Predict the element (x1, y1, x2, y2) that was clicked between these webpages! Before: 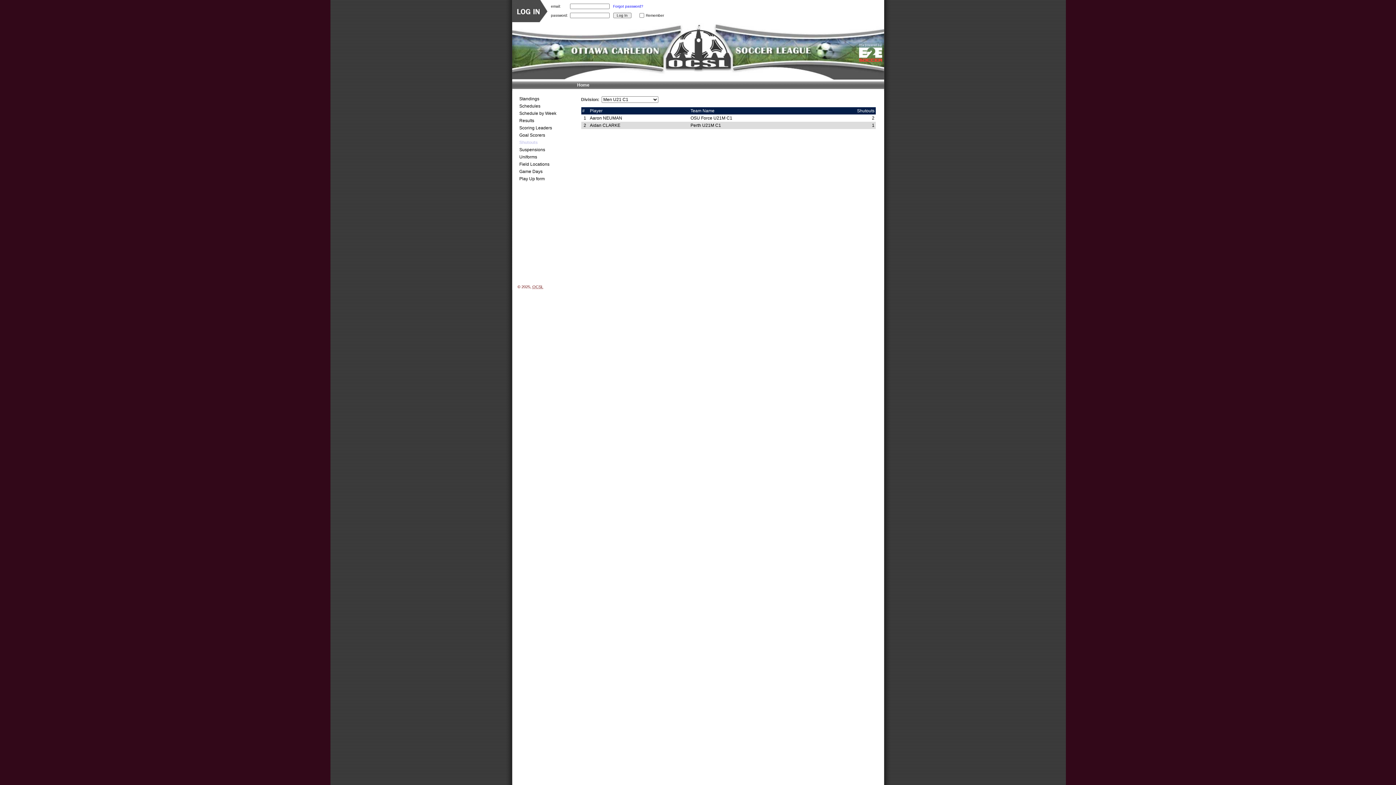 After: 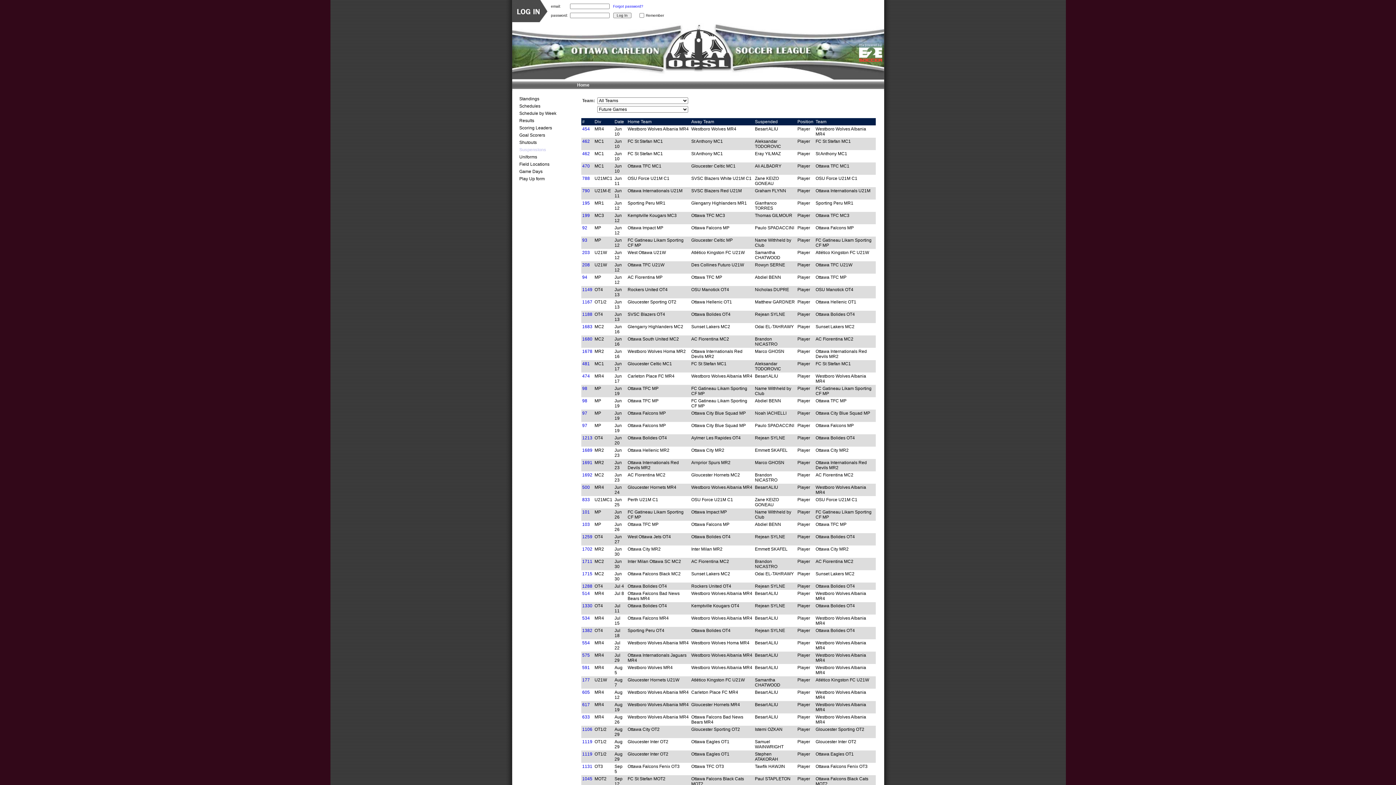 Action: bbox: (512, 146, 575, 153) label: Suspensions